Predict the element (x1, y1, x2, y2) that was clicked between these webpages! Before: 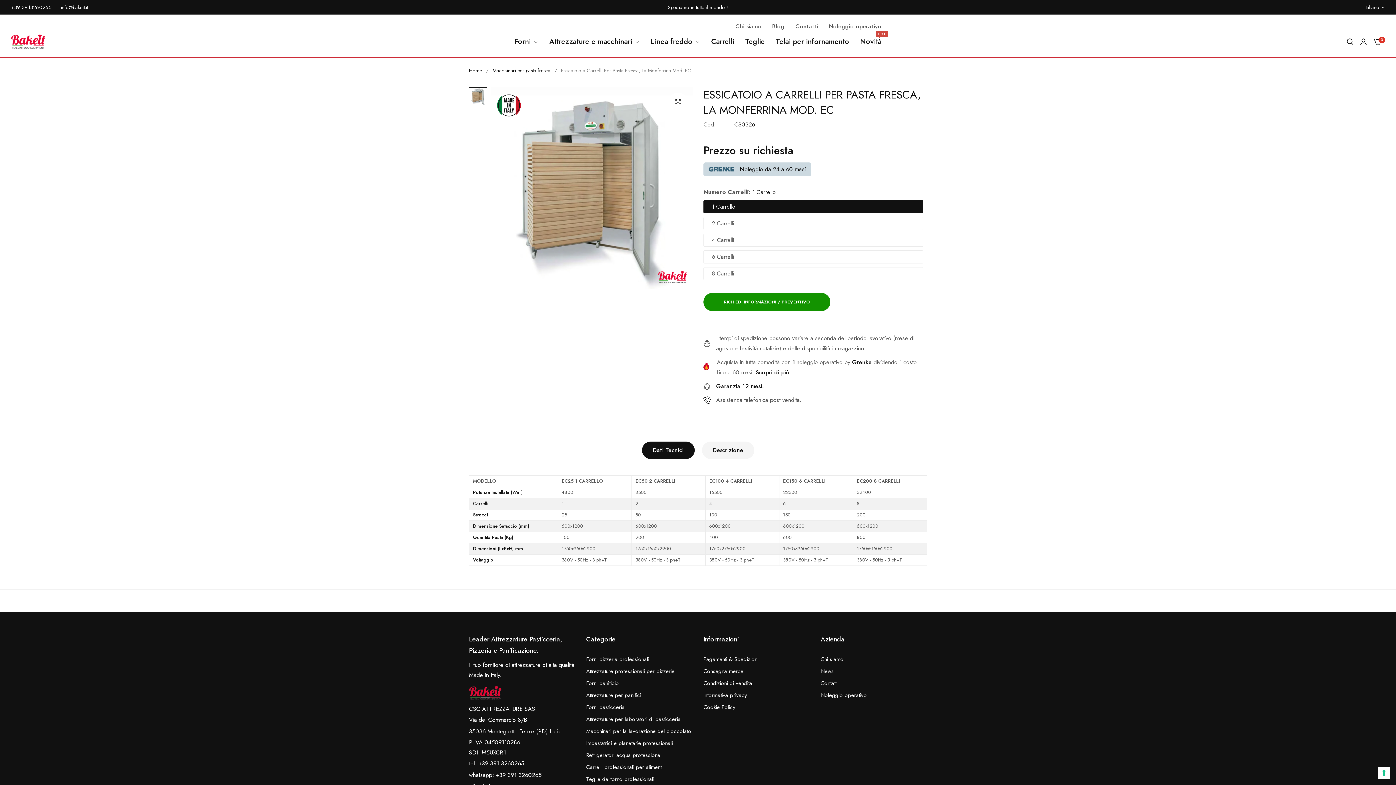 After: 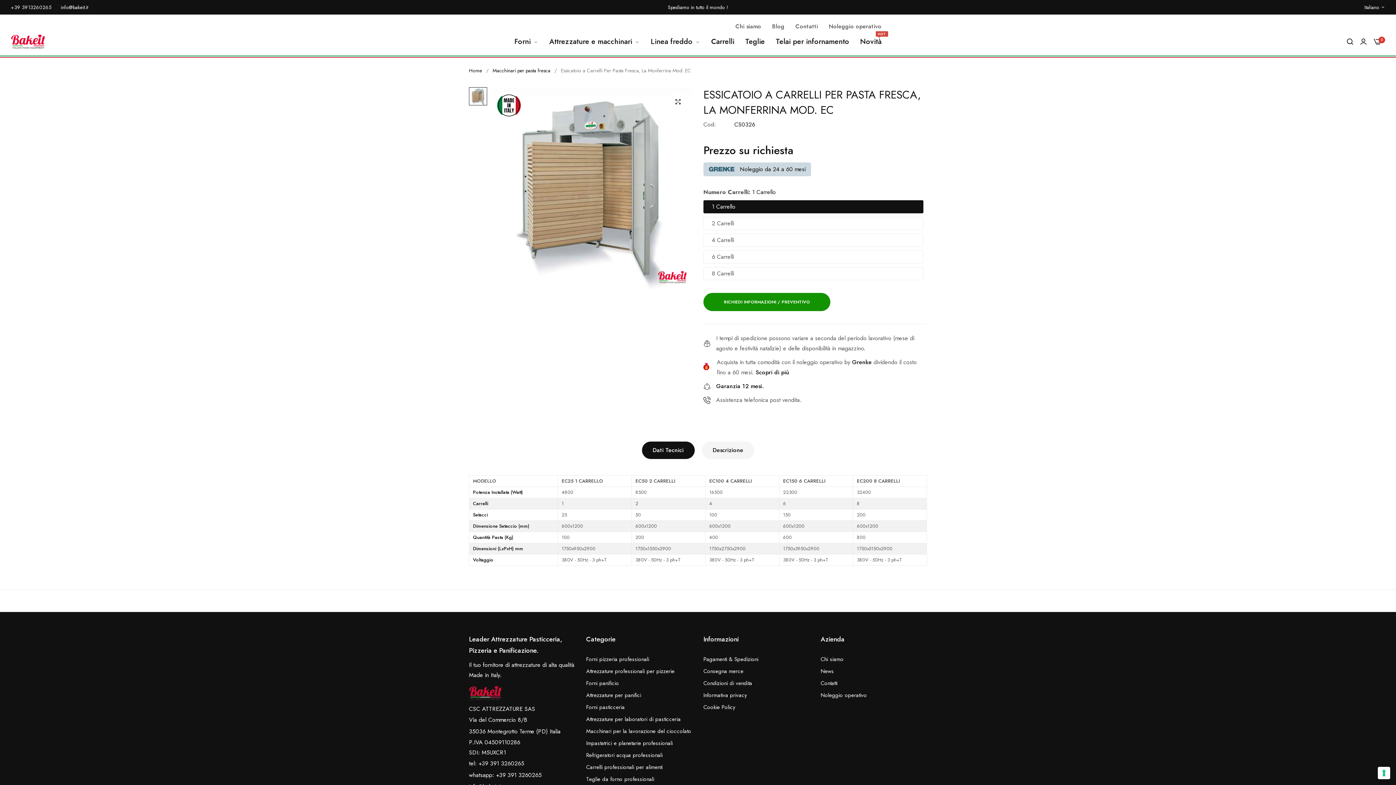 Action: label: info@bakeit.it bbox: (60, 1, 88, 13)